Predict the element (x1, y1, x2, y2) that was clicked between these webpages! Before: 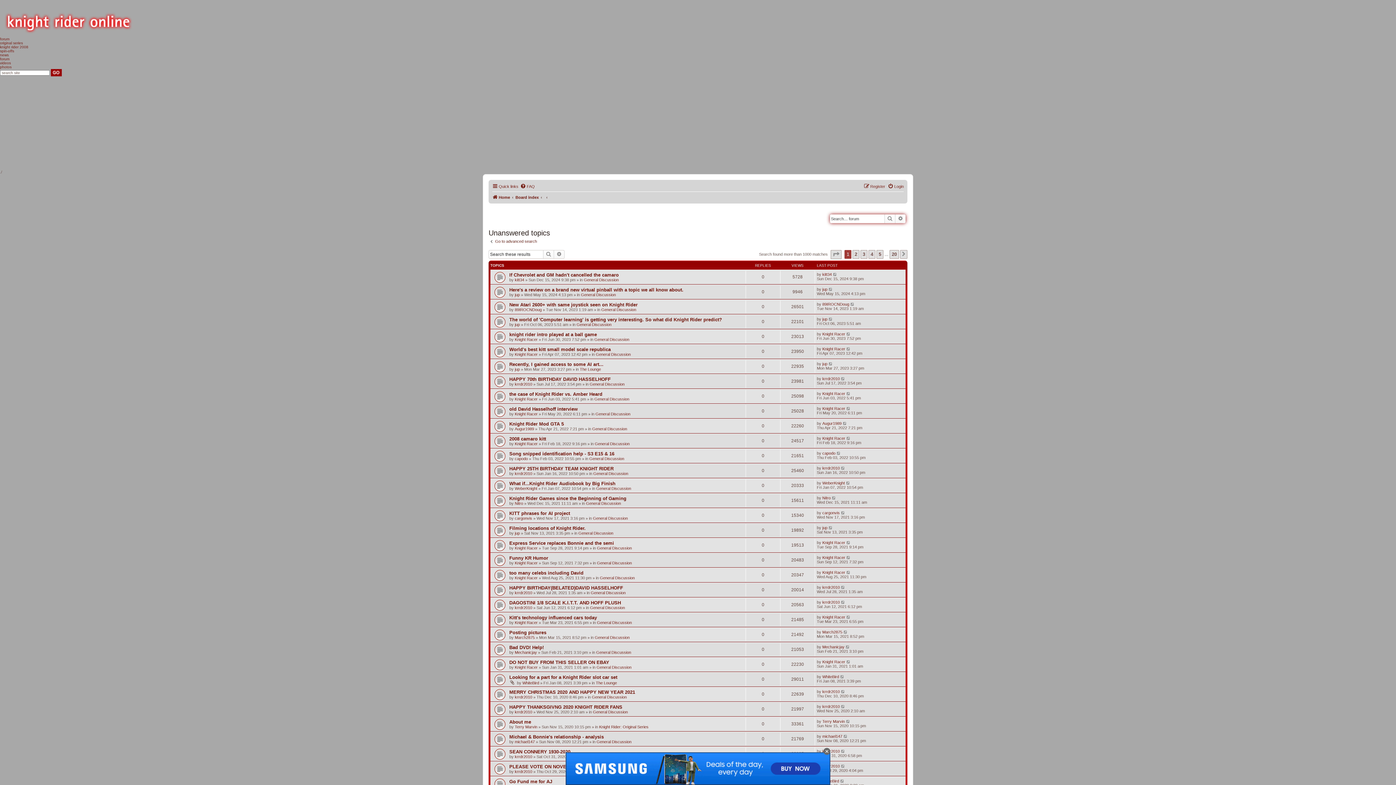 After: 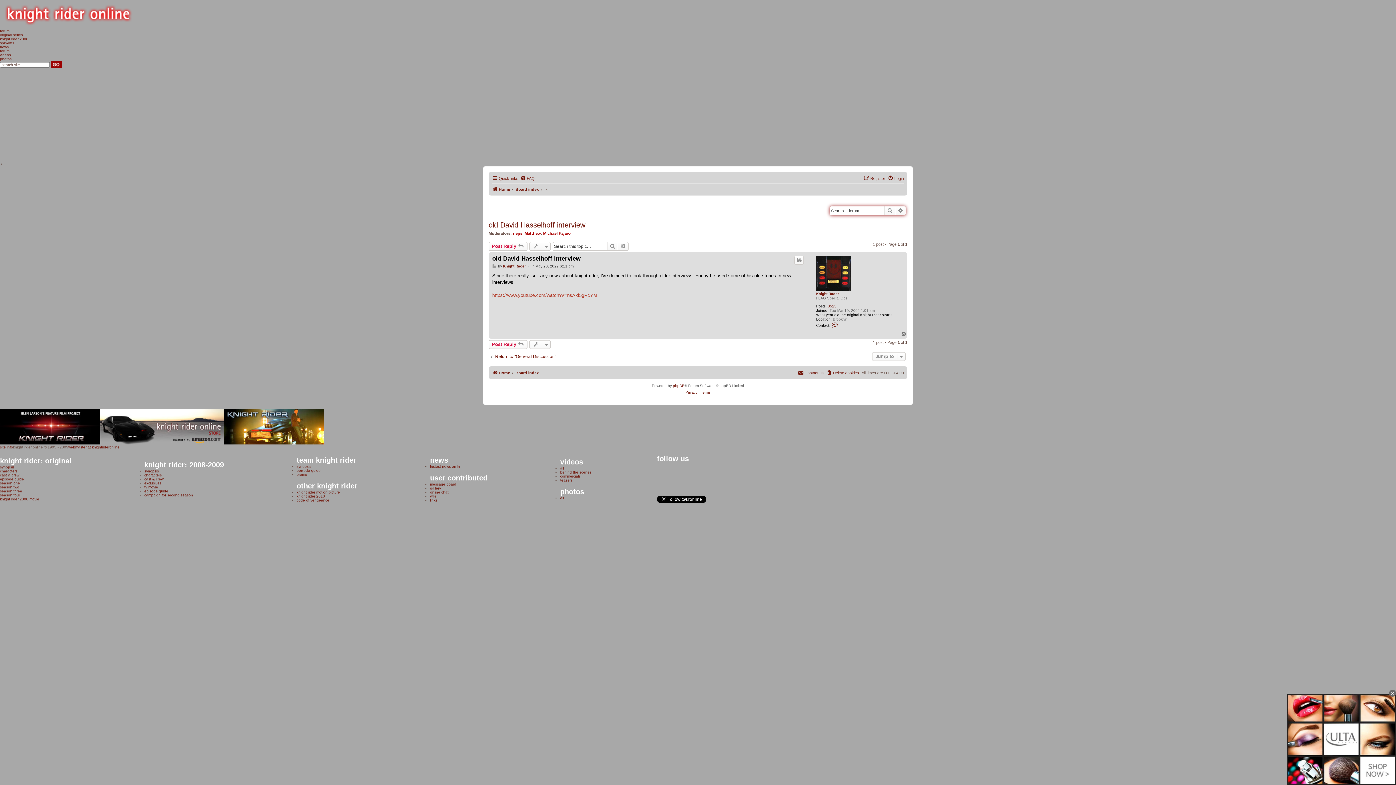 Action: bbox: (846, 406, 851, 410)